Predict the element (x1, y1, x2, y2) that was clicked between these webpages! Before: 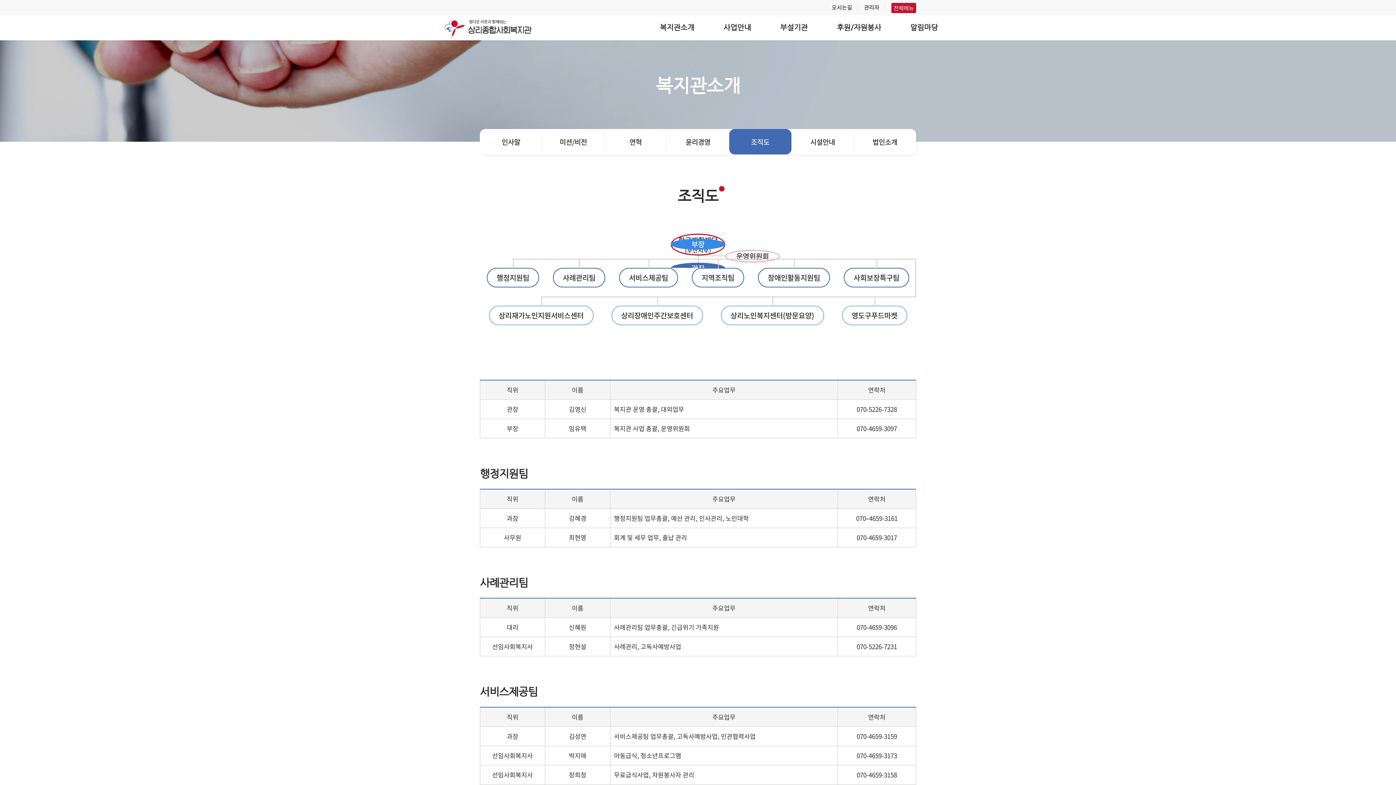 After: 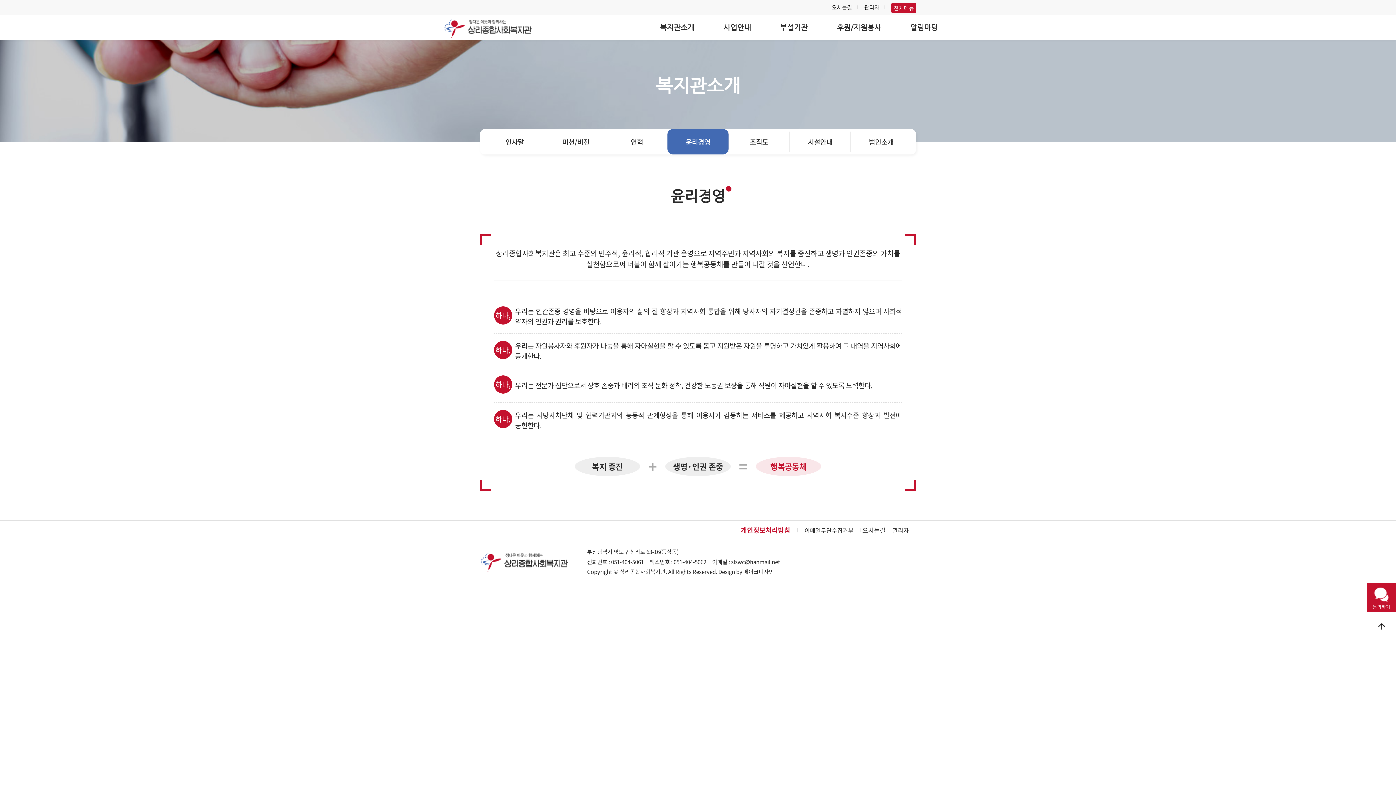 Action: bbox: (667, 129, 729, 154) label: 윤리경영